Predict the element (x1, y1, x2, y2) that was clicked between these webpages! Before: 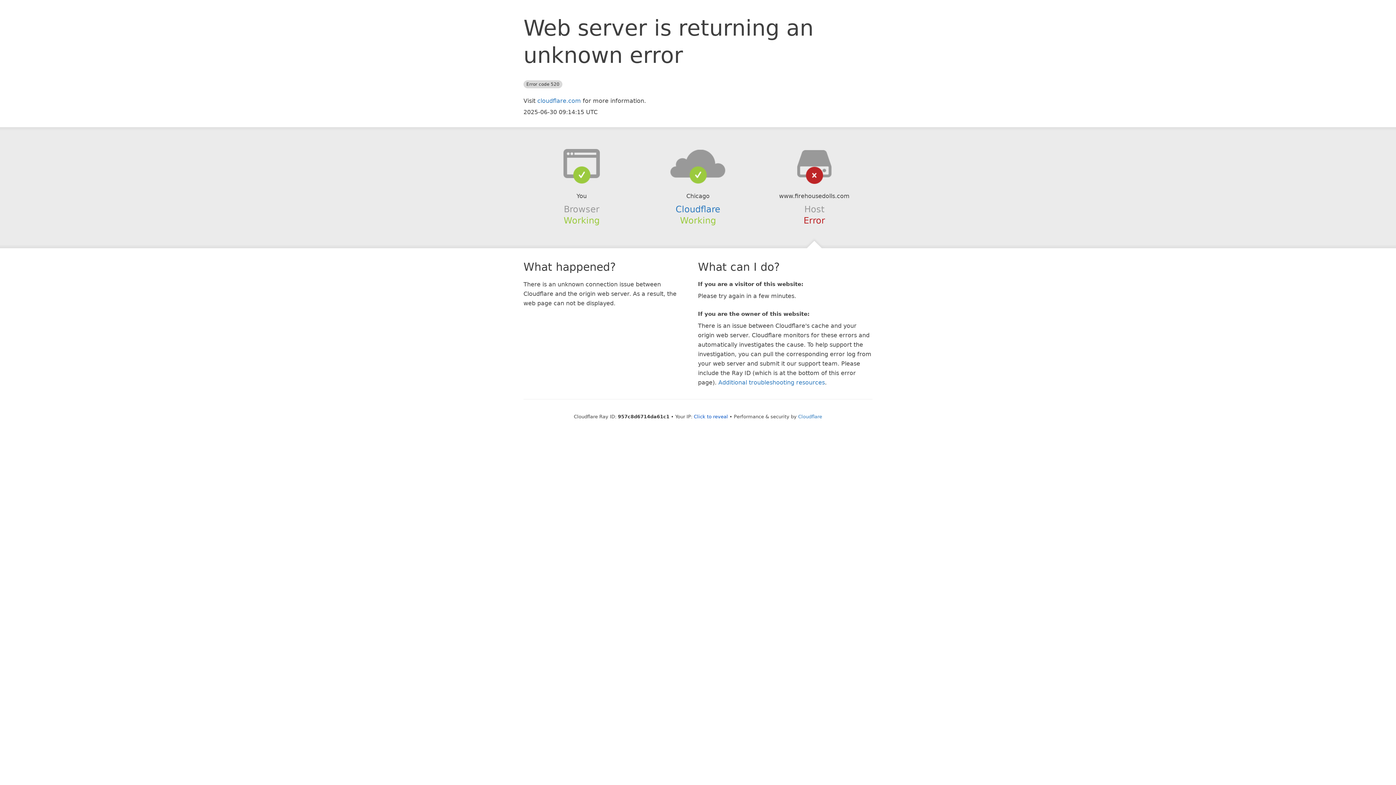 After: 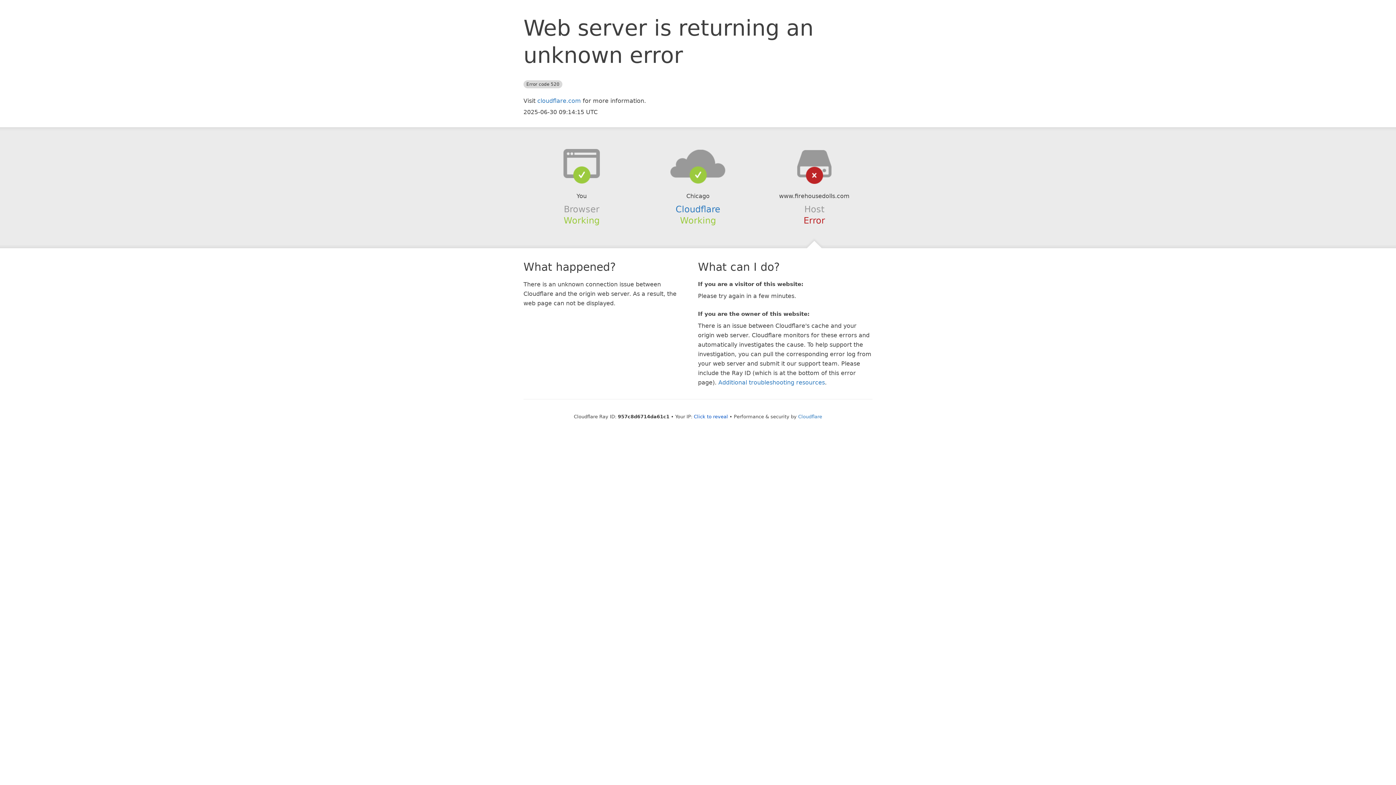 Action: bbox: (639, 148, 756, 178)